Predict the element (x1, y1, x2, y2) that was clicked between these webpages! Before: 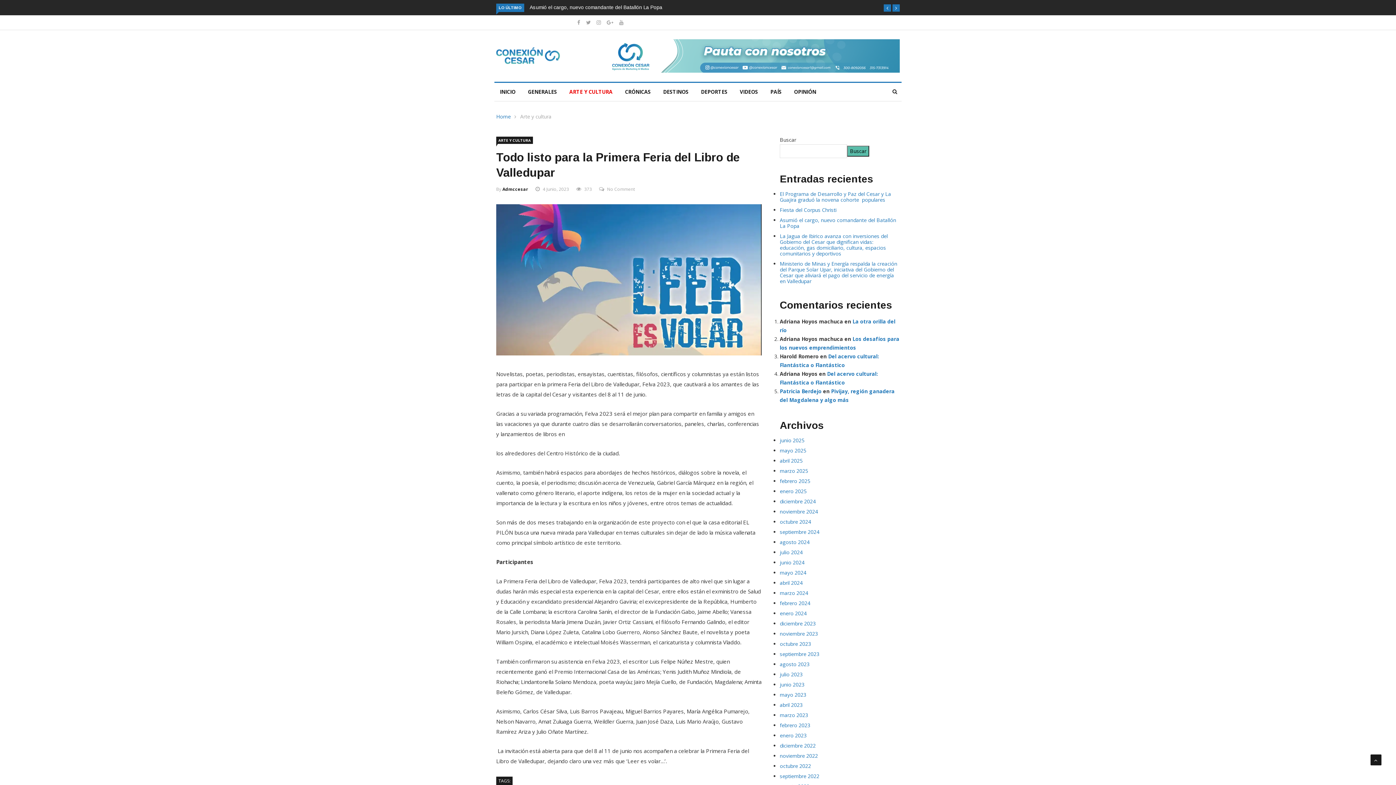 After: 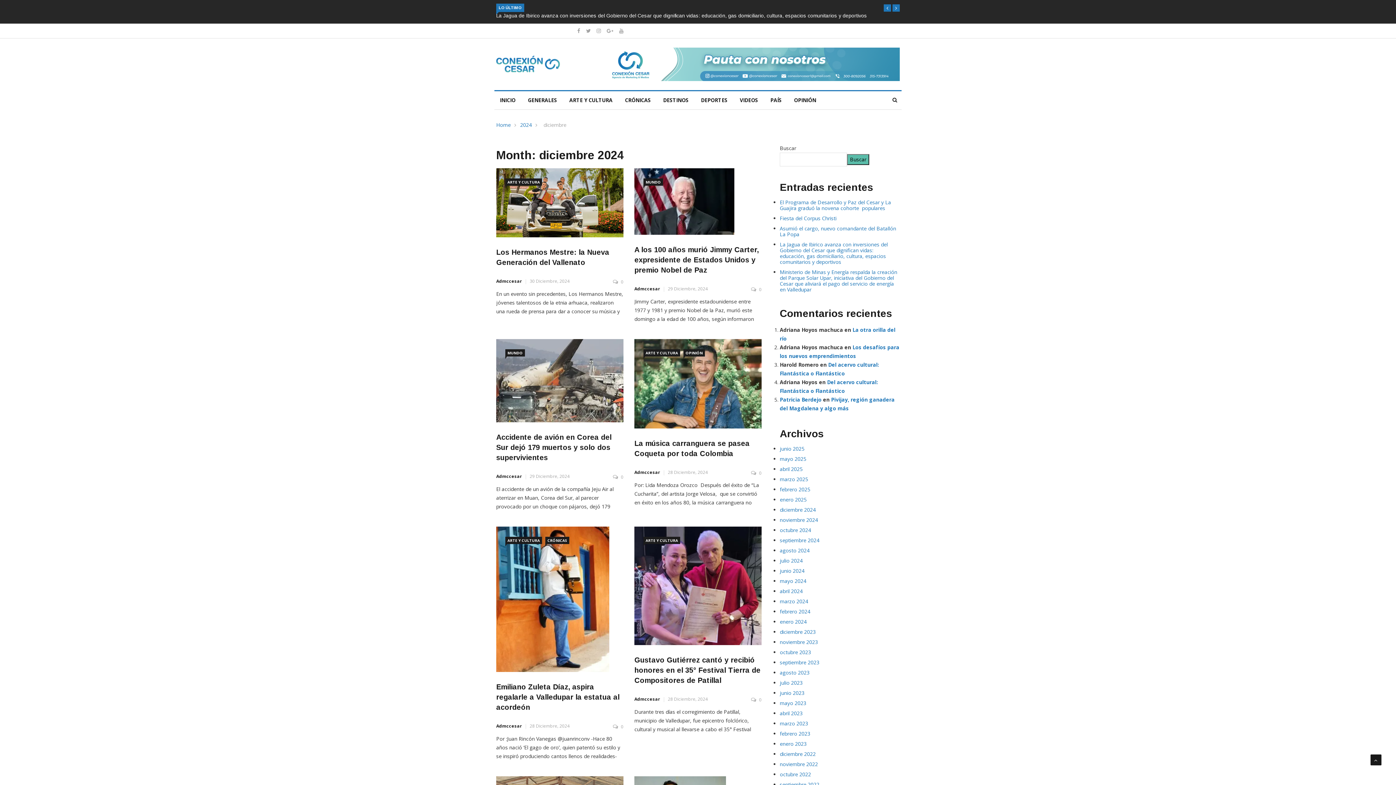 Action: label: diciembre 2024 bbox: (780, 498, 816, 504)